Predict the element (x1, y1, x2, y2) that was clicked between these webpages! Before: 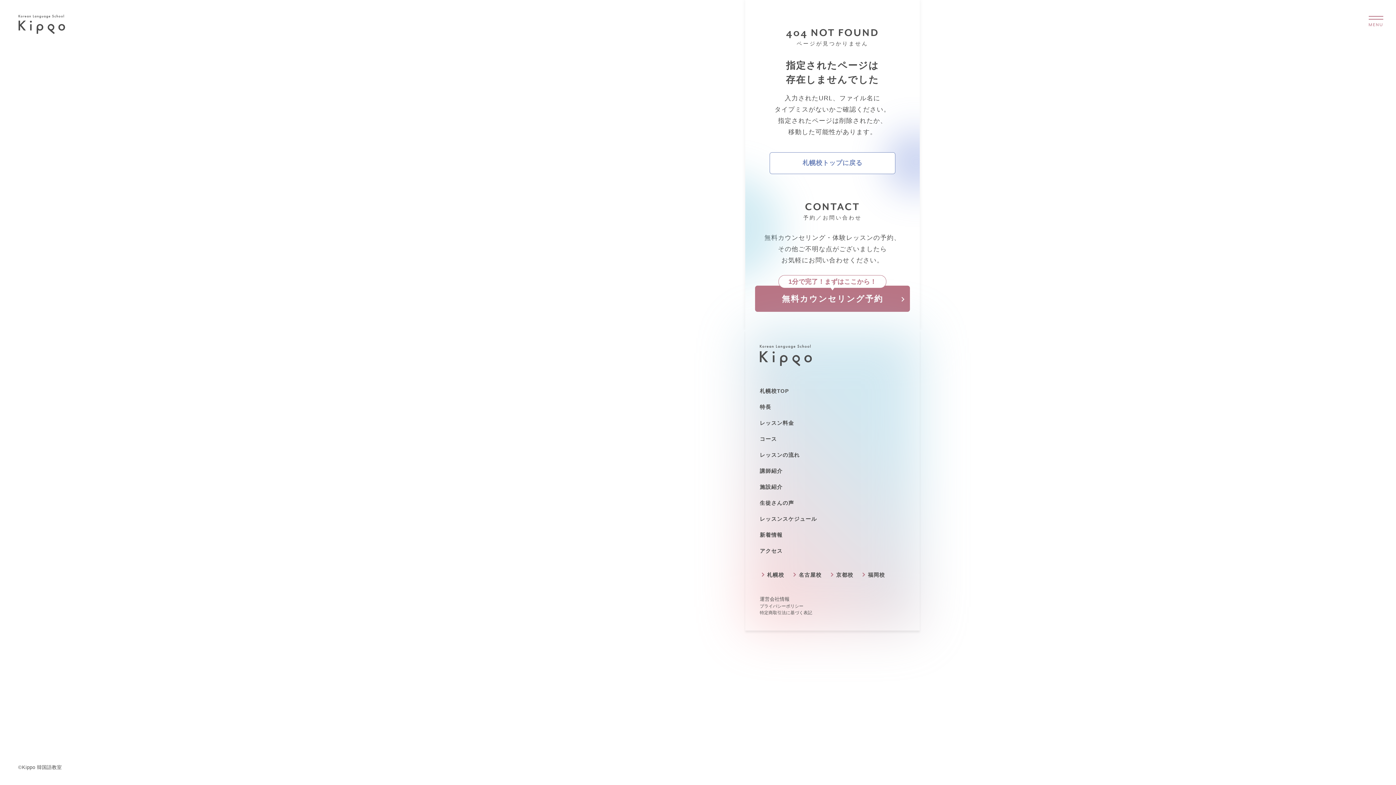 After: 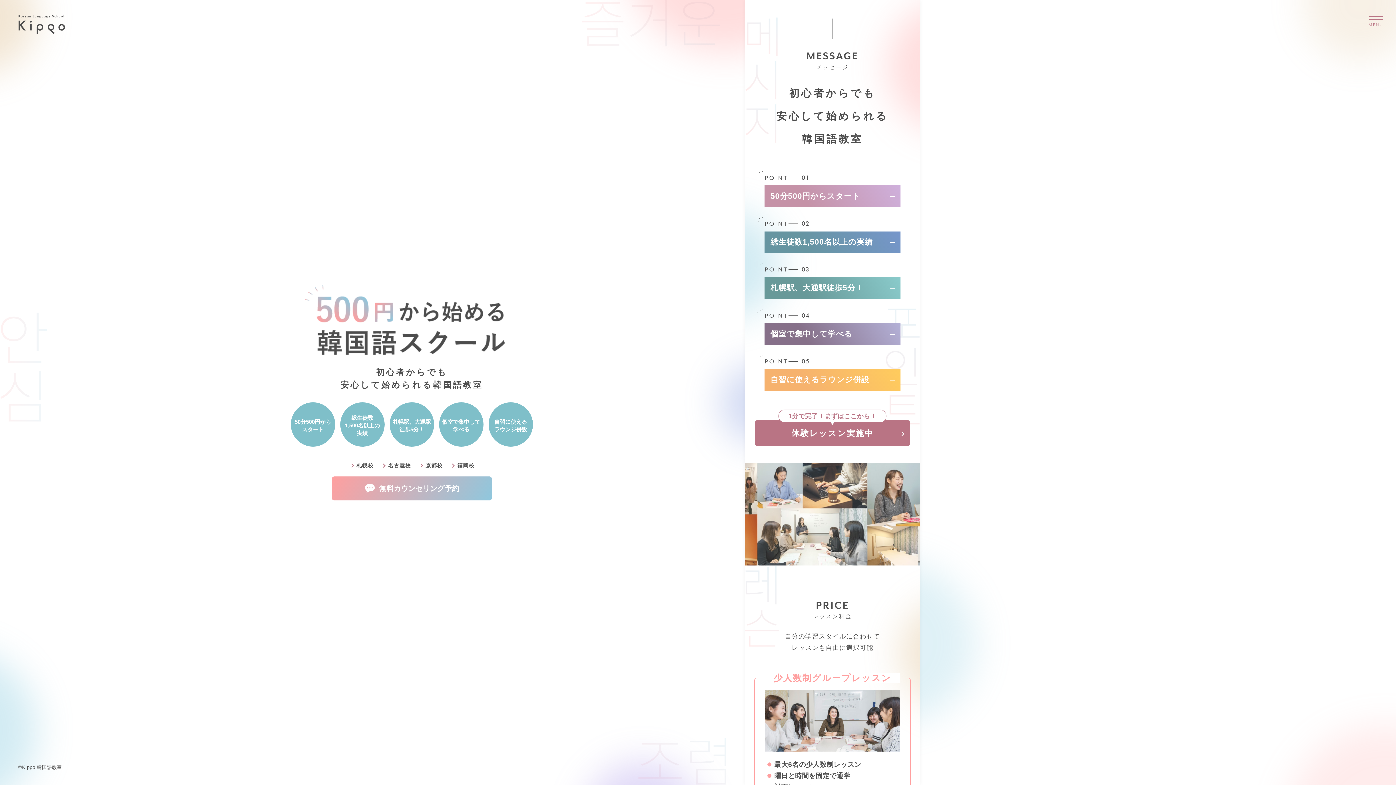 Action: label: 特長 bbox: (760, 404, 771, 410)